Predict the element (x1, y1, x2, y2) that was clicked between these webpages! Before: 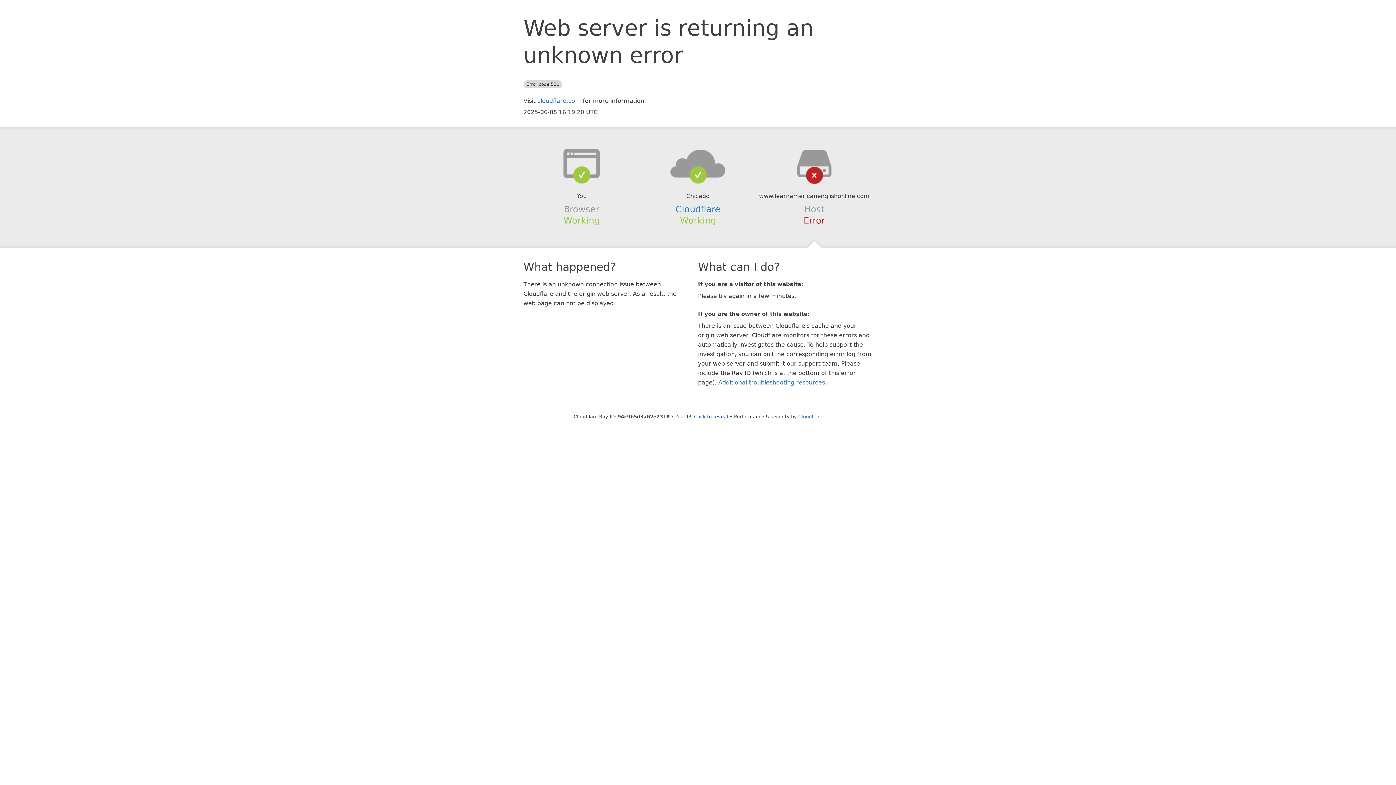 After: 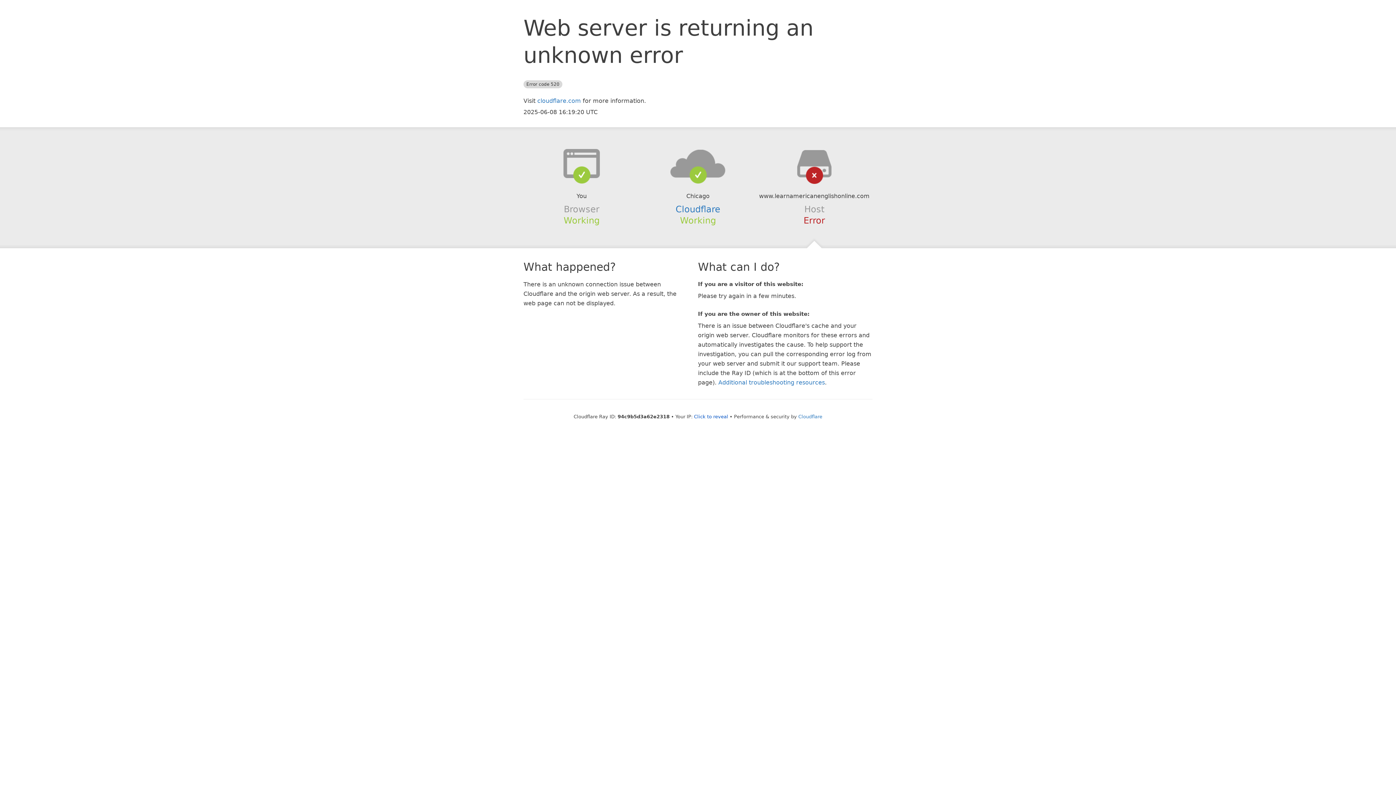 Action: bbox: (639, 148, 756, 178)